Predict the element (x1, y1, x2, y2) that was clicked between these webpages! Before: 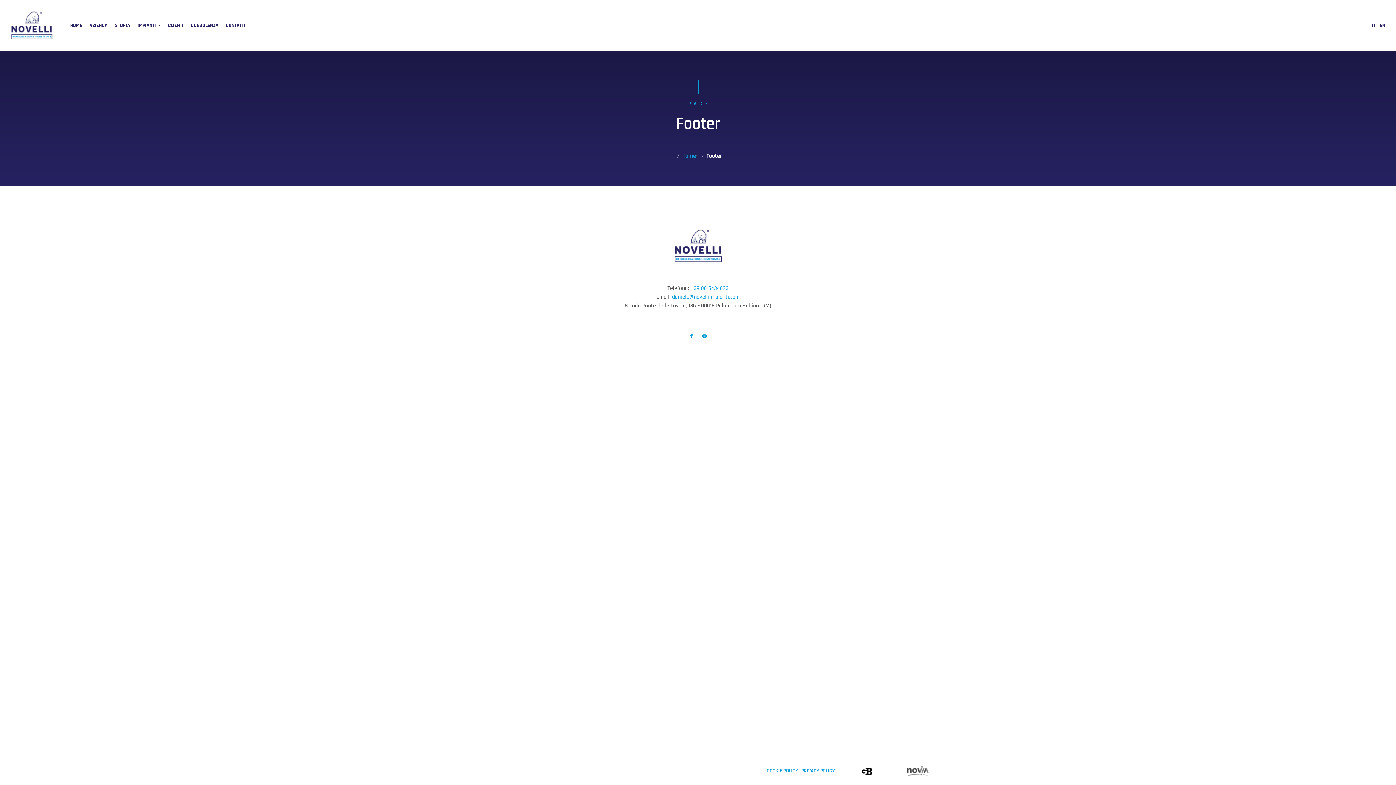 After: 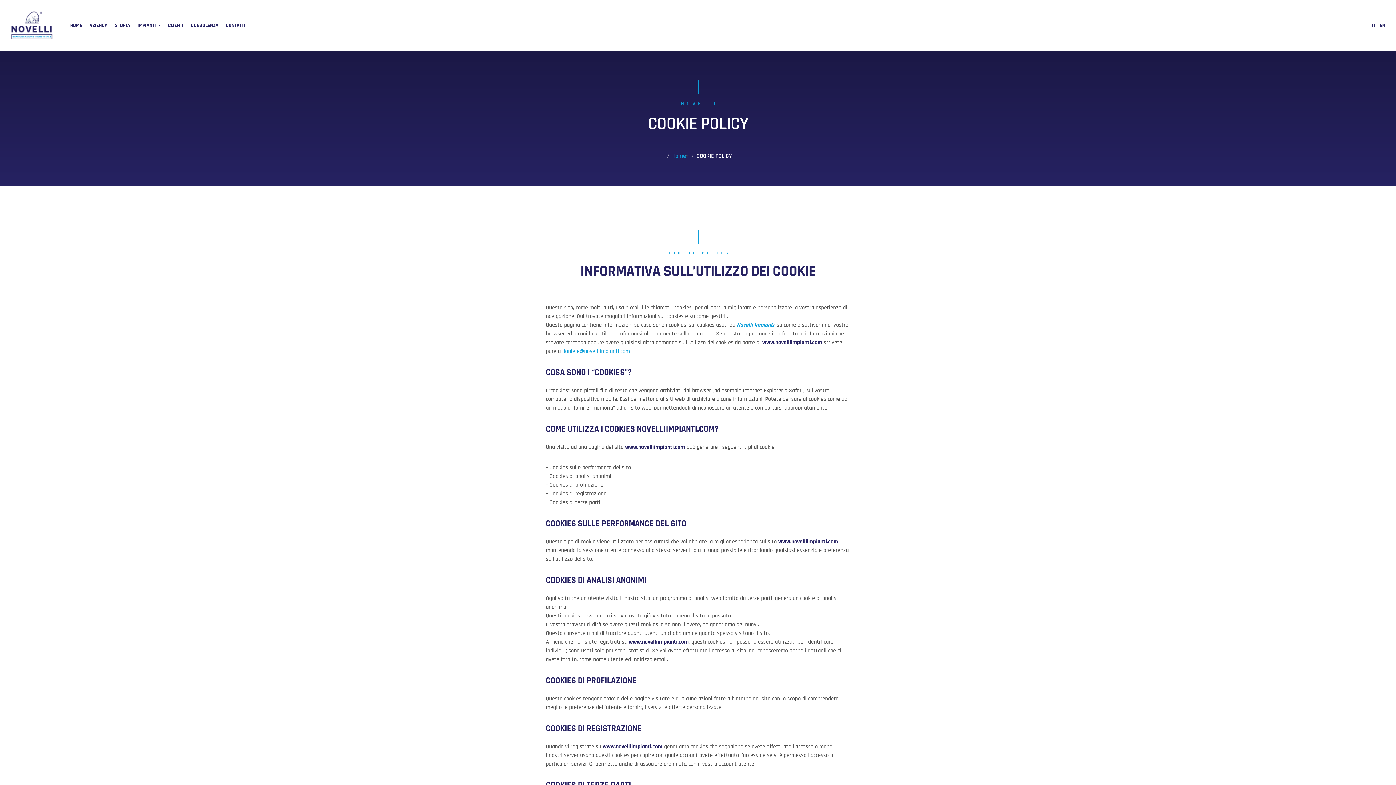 Action: label: COOKIE POLICY bbox: (766, 768, 798, 774)